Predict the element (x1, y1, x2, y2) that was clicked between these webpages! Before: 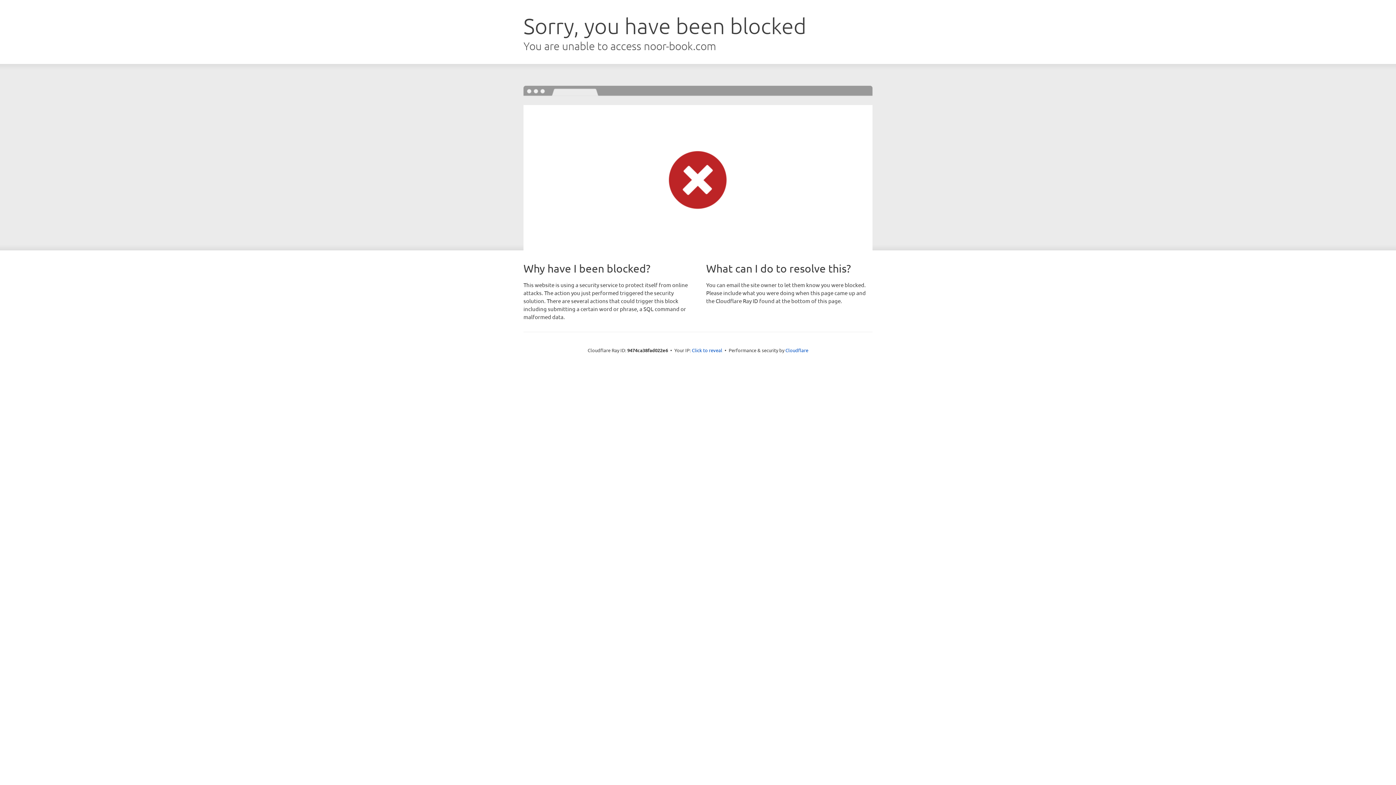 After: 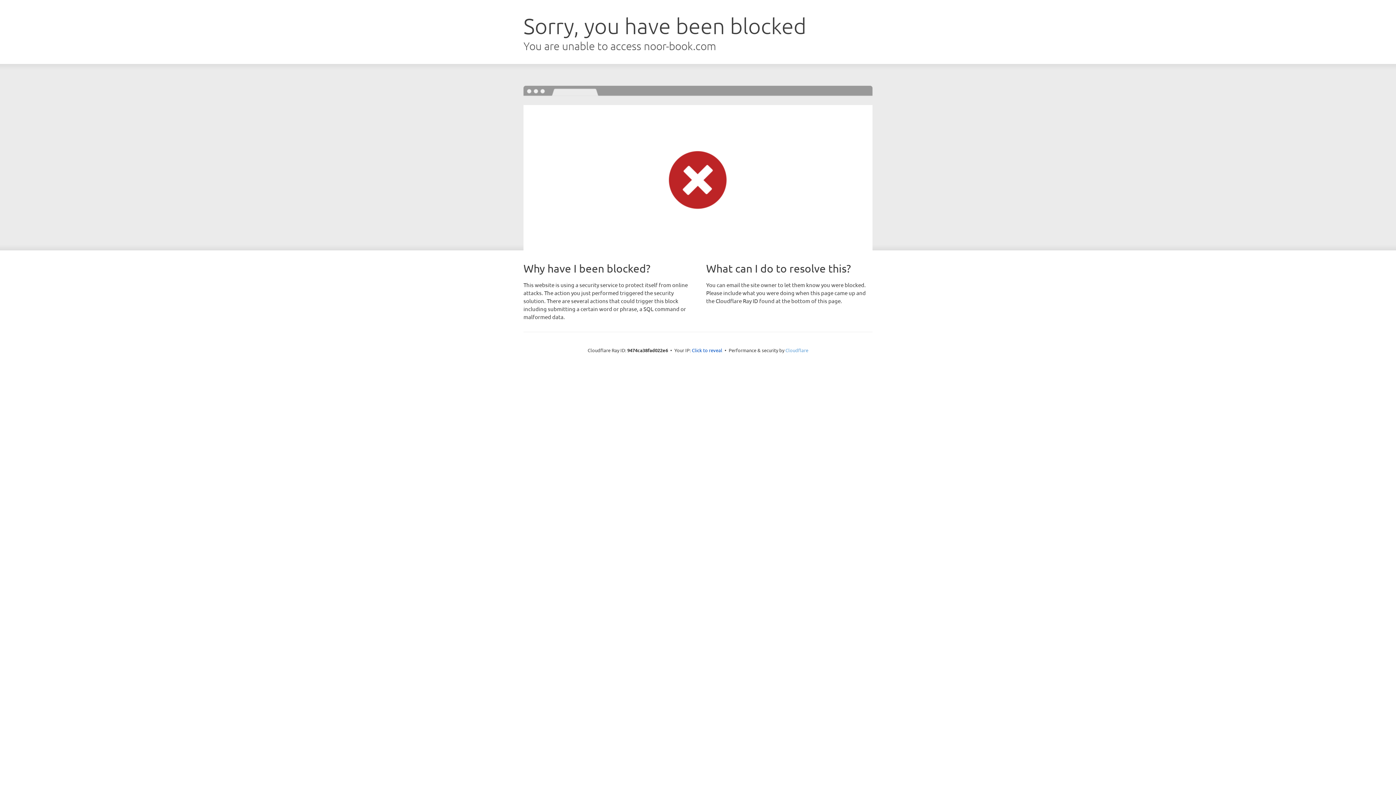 Action: label: Cloudflare bbox: (785, 347, 808, 353)